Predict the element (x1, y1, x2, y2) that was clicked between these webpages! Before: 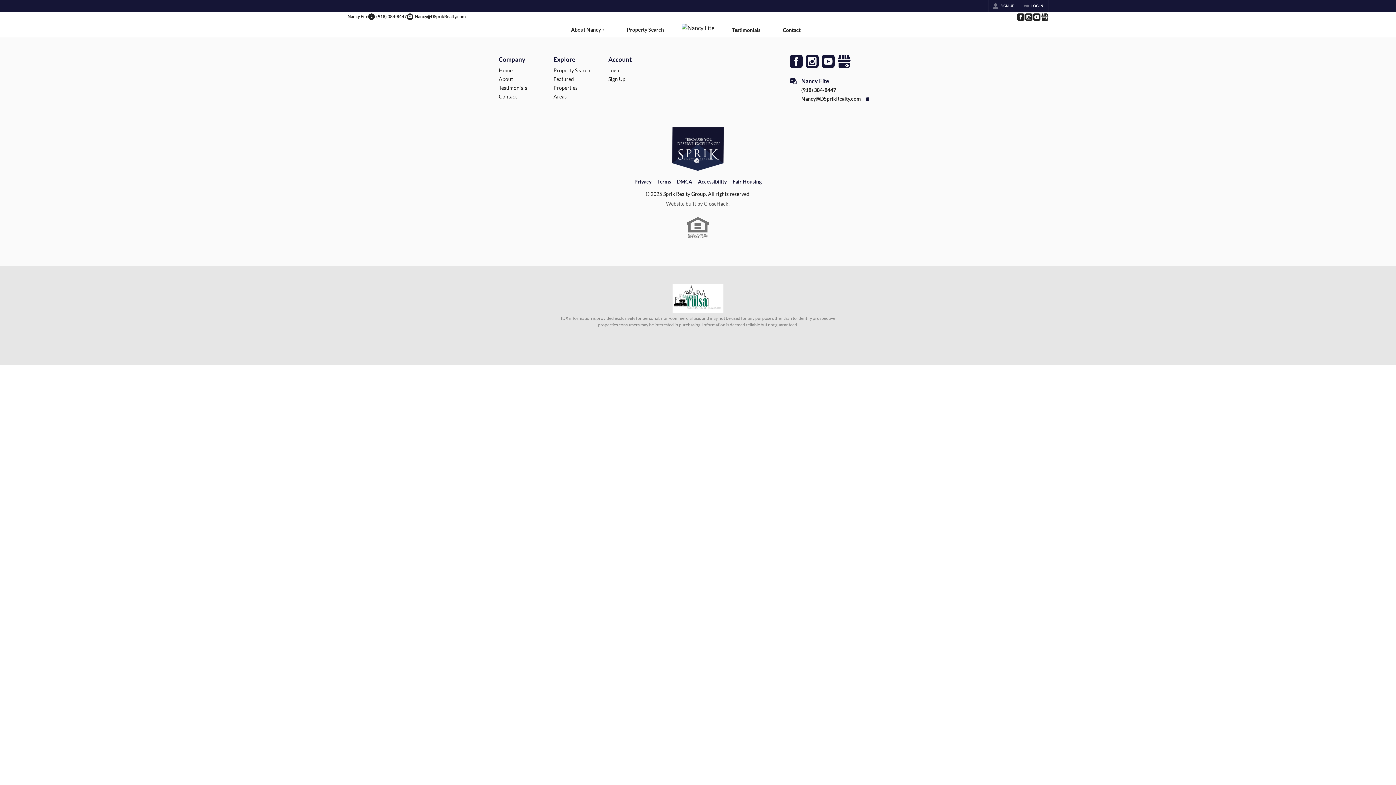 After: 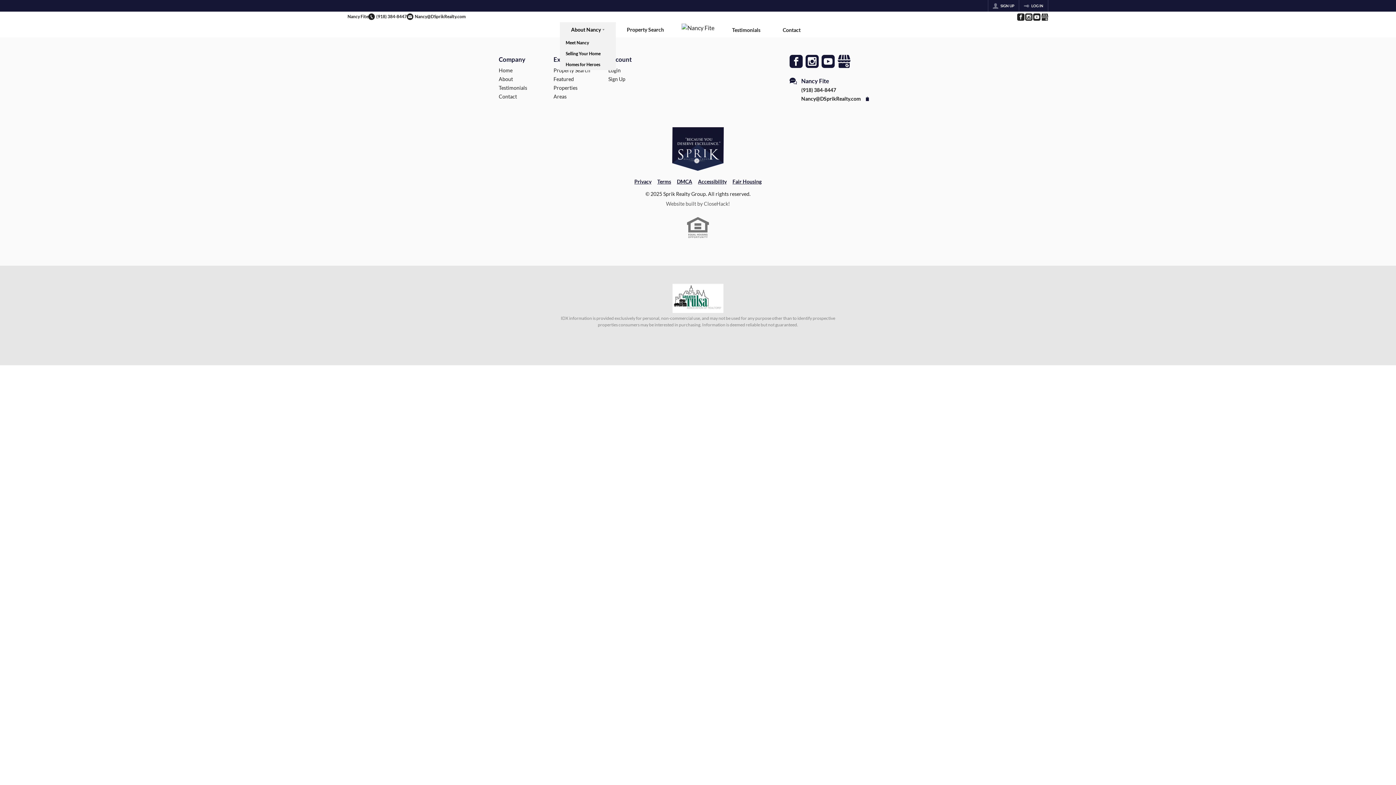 Action: label: About Nancy bbox: (560, 22, 615, 37)